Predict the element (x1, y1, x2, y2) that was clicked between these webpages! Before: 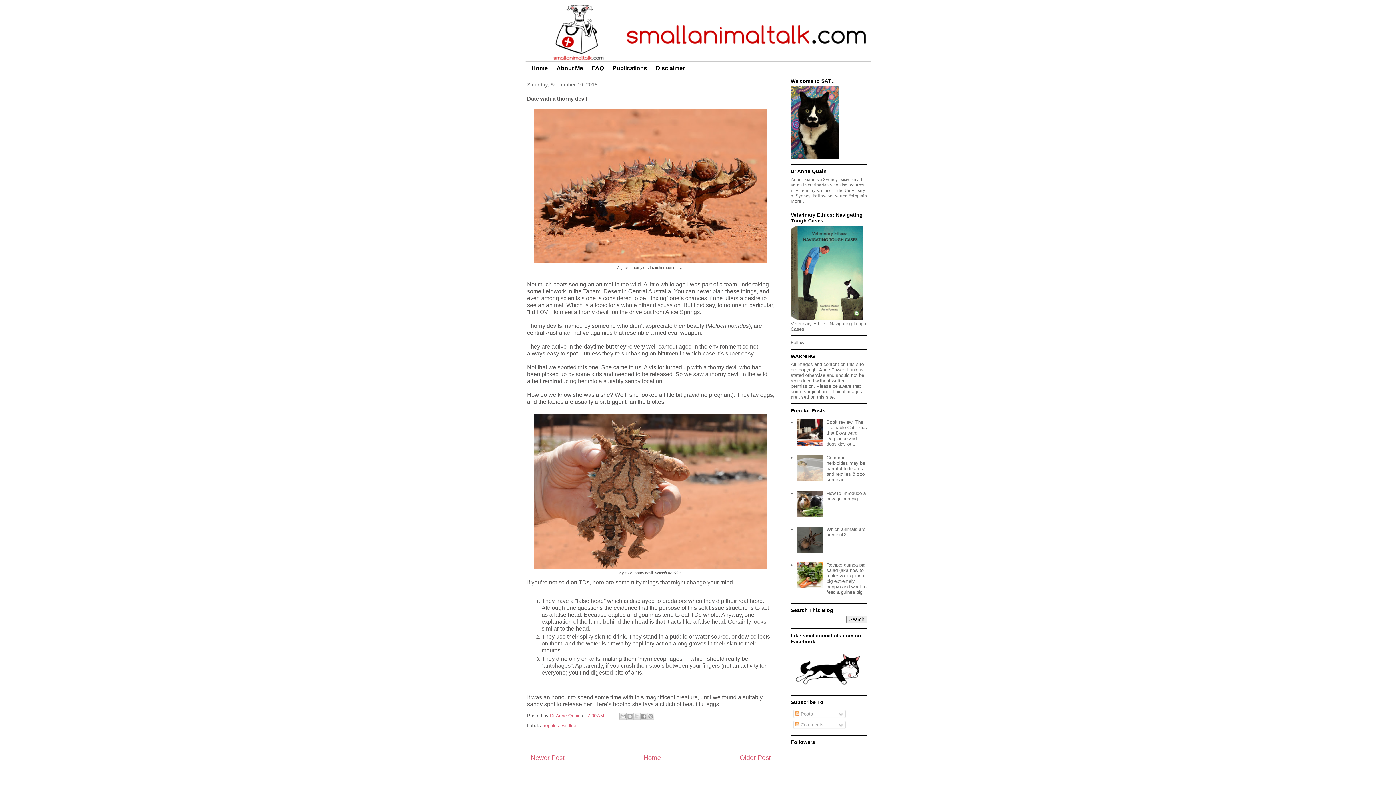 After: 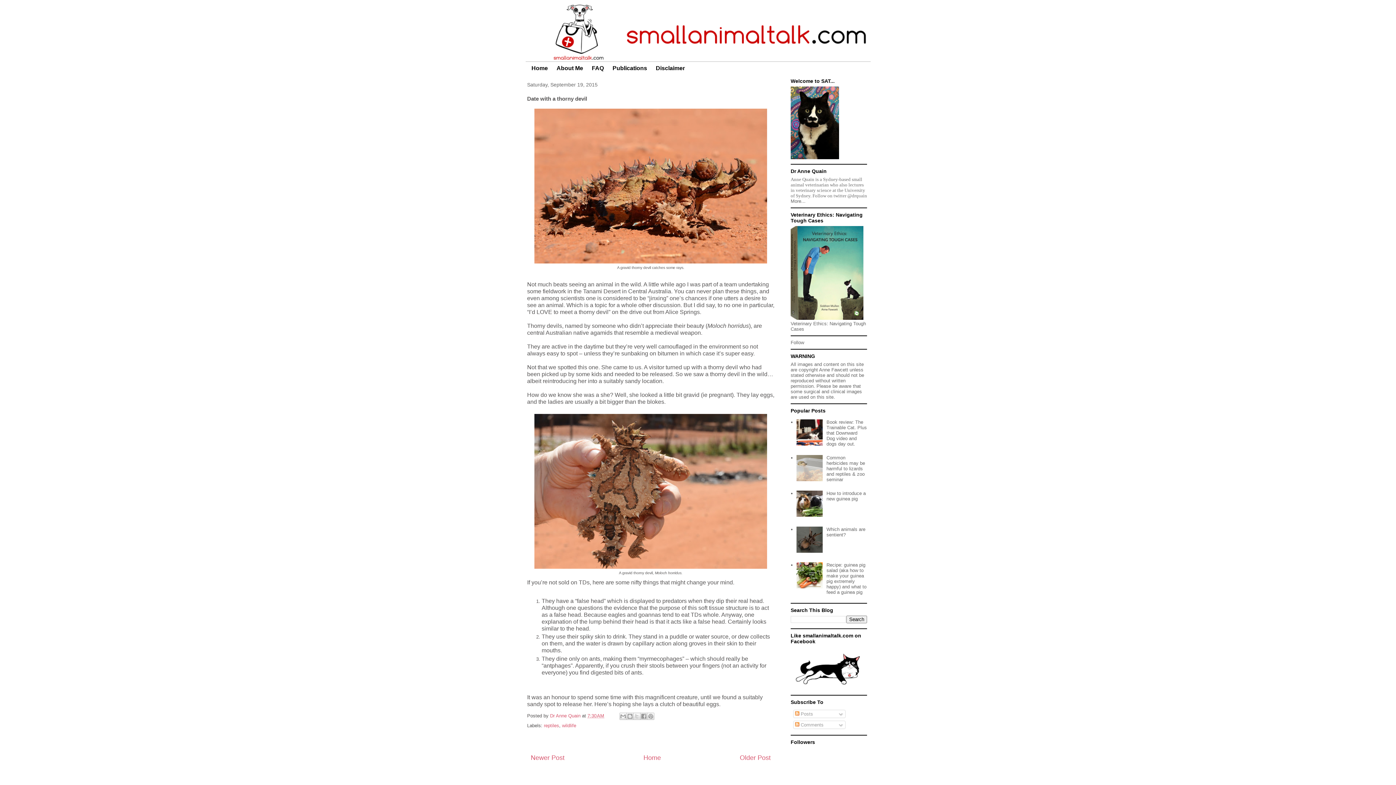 Action: label: 7:30 AM bbox: (587, 713, 604, 718)